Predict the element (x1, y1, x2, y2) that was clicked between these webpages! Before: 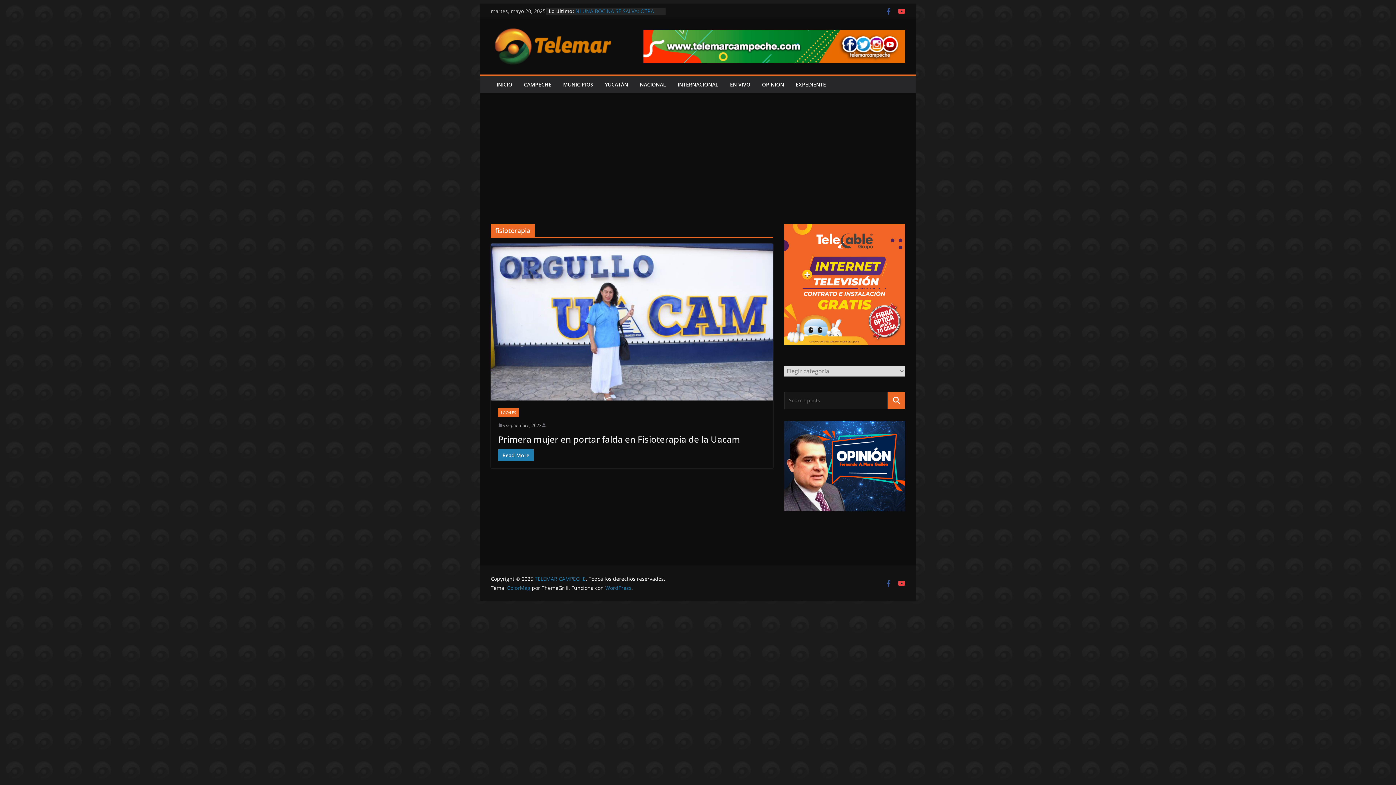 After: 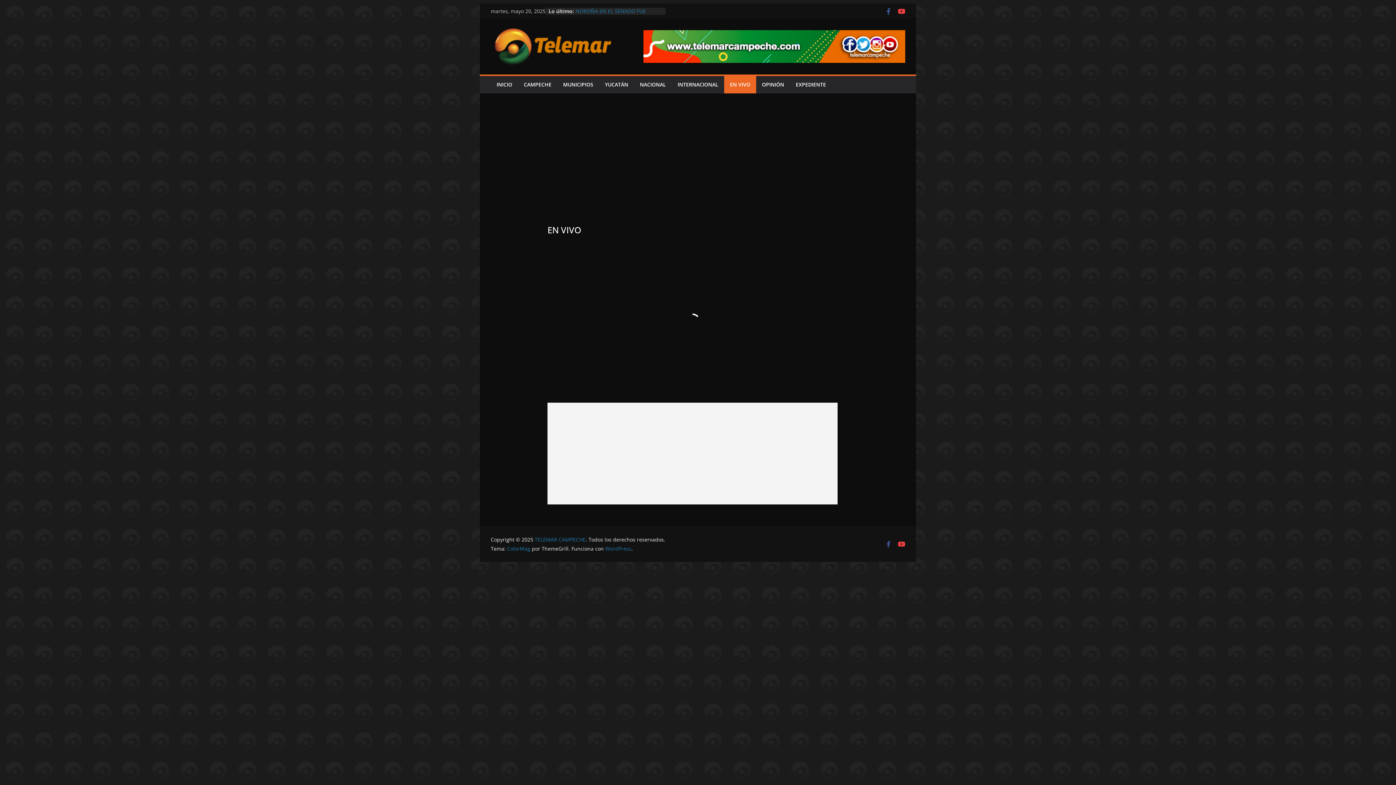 Action: label: EN VIVO bbox: (730, 79, 750, 89)